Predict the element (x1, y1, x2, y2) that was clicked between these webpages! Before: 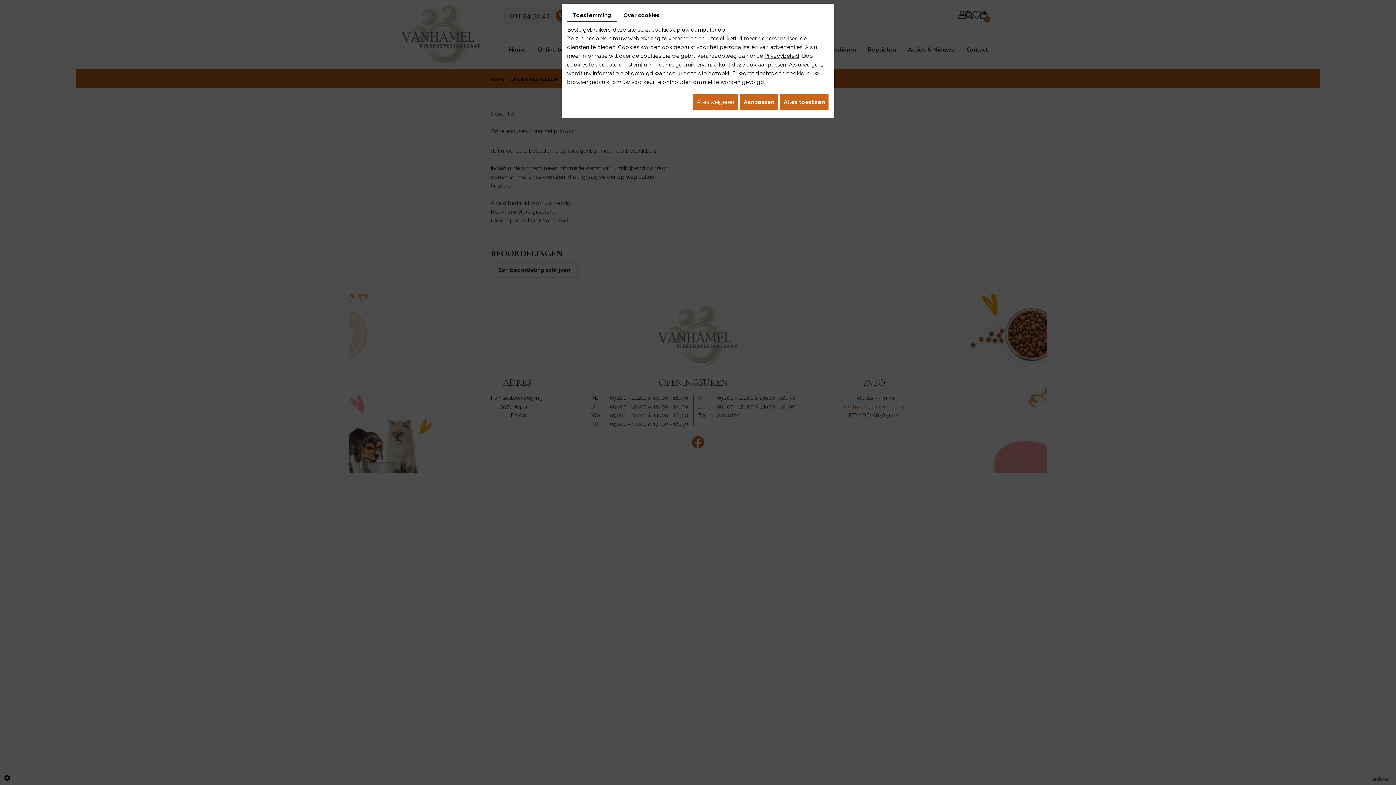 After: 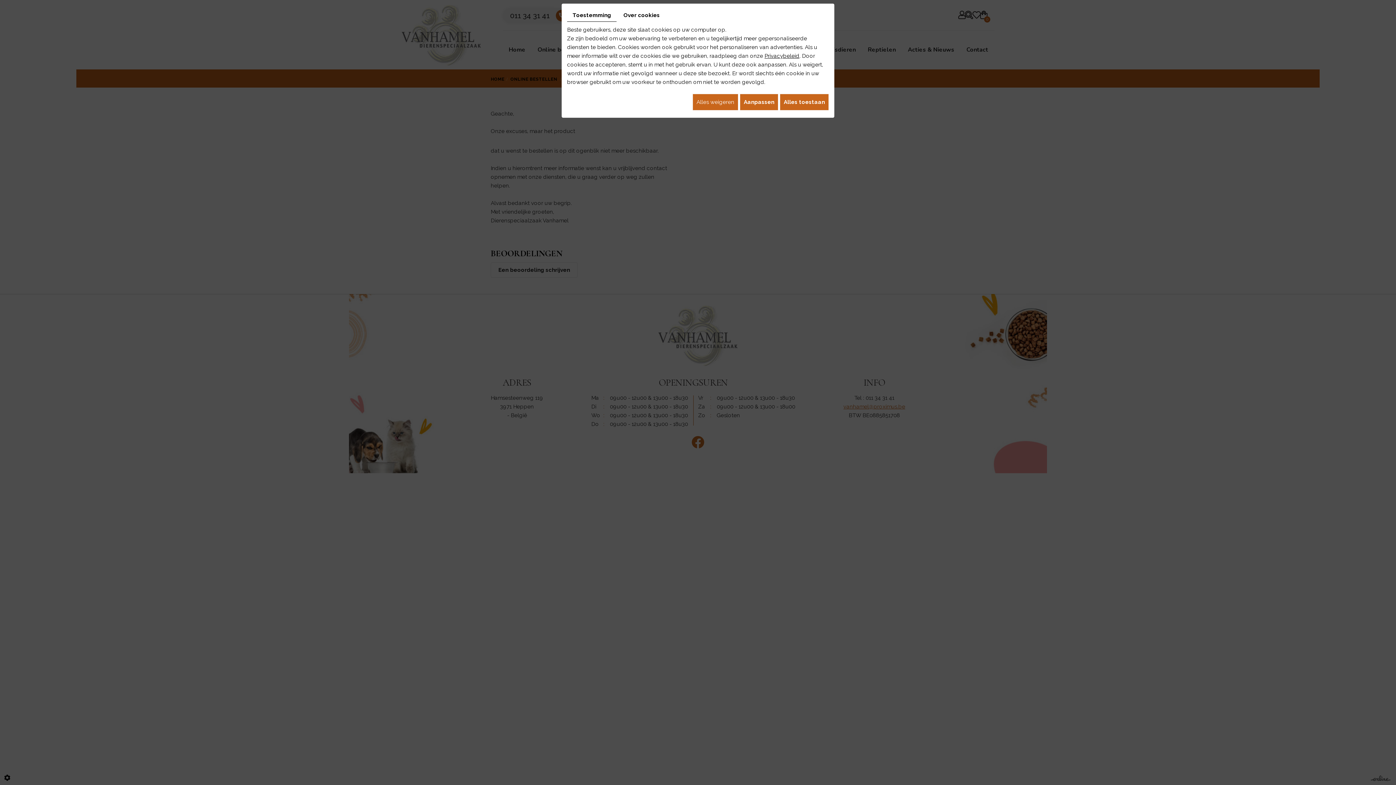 Action: label: Toestemming bbox: (567, 9, 616, 21)